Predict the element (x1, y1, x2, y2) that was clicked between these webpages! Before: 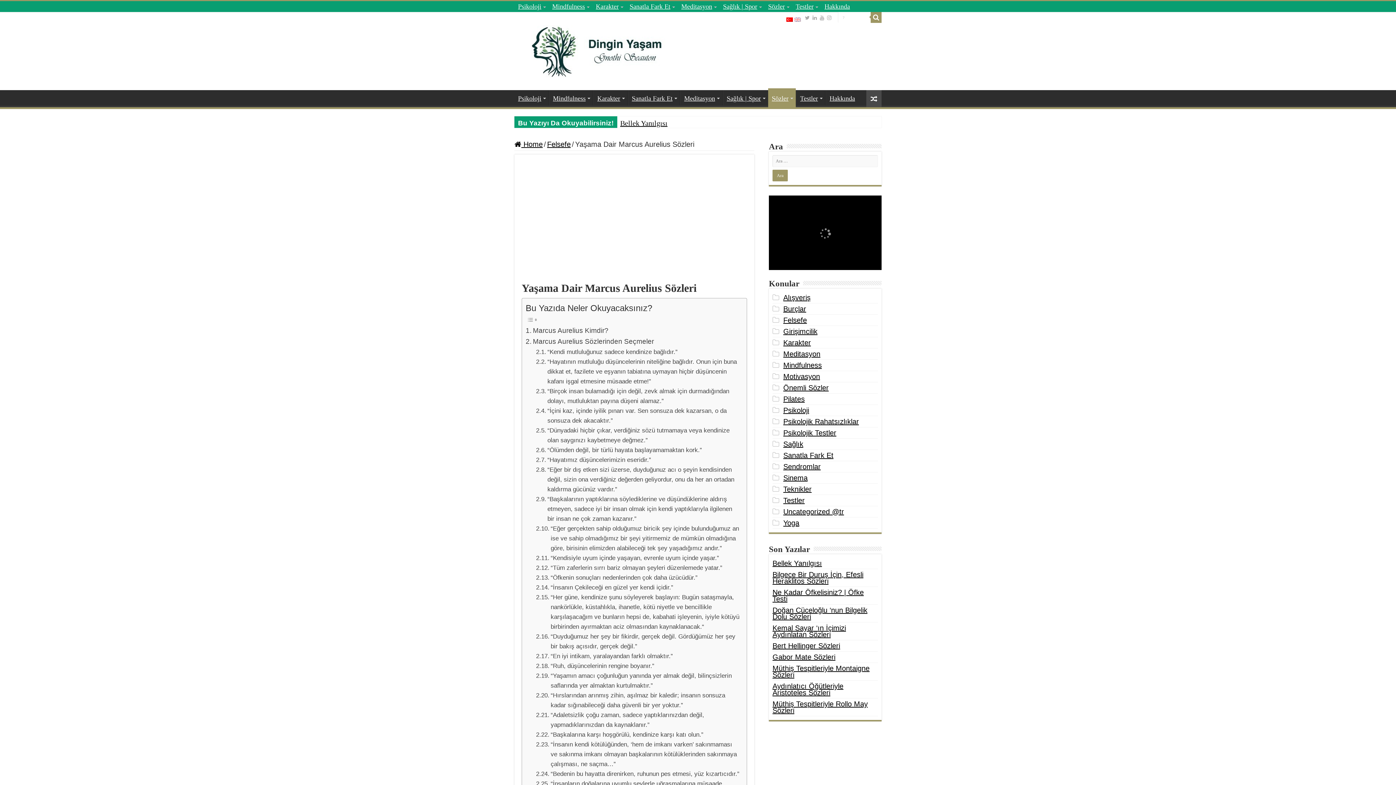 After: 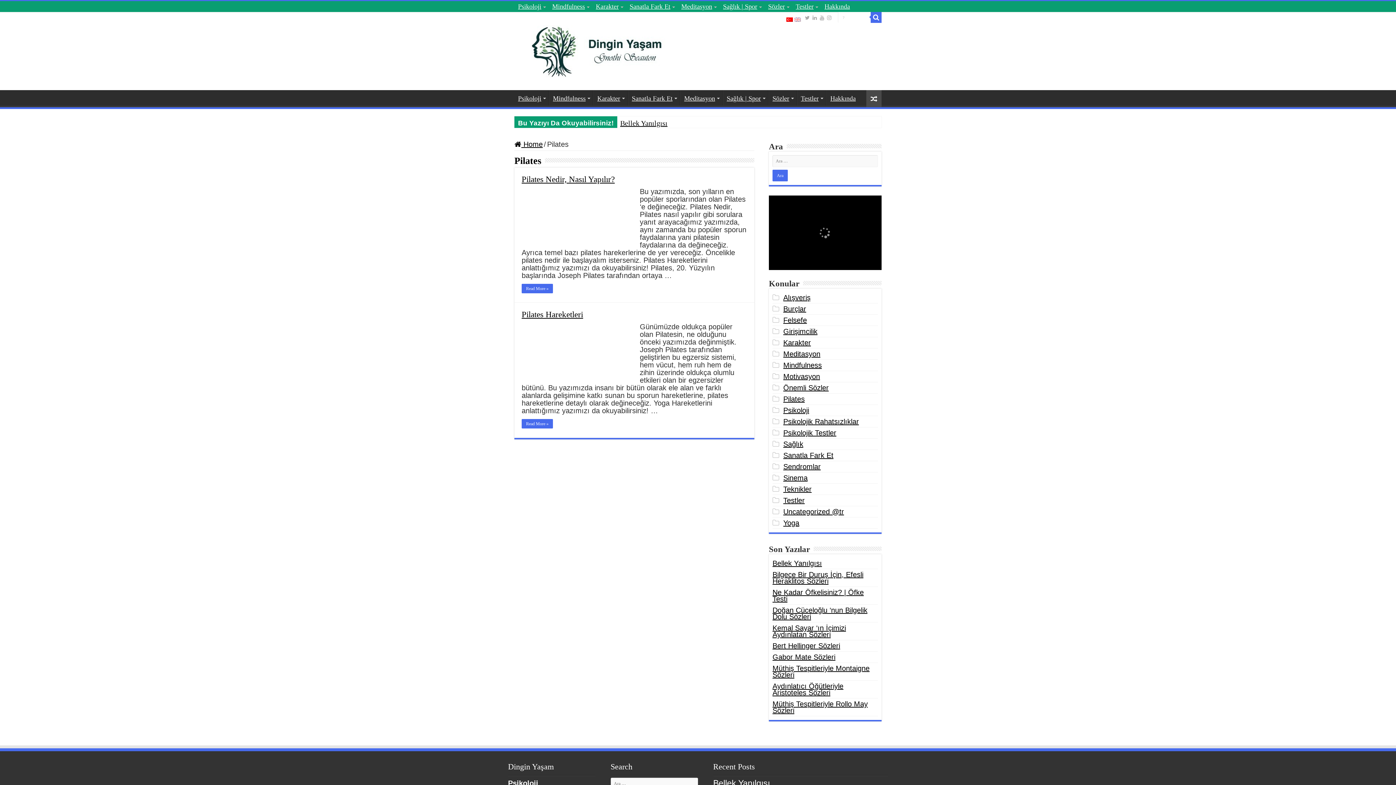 Action: bbox: (783, 395, 804, 403) label: Pilates